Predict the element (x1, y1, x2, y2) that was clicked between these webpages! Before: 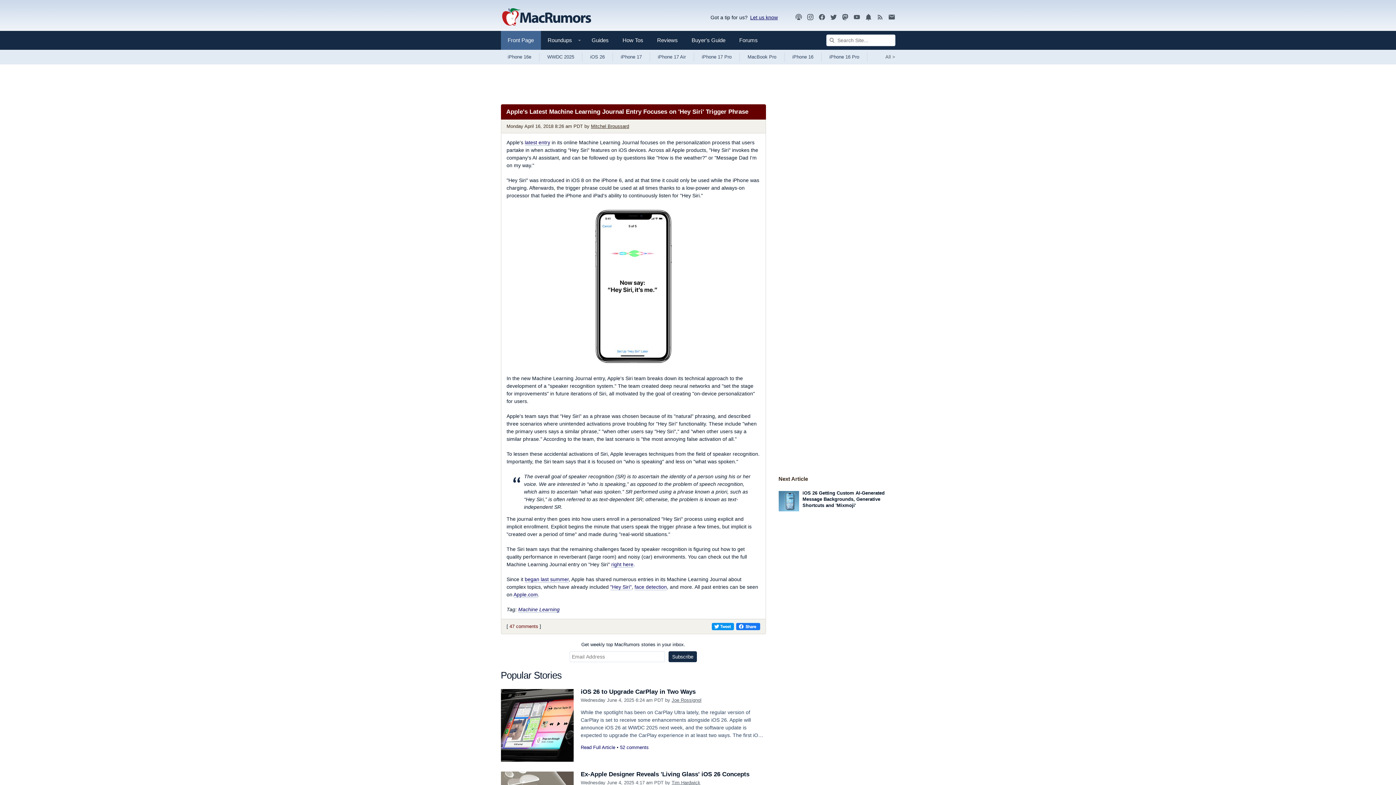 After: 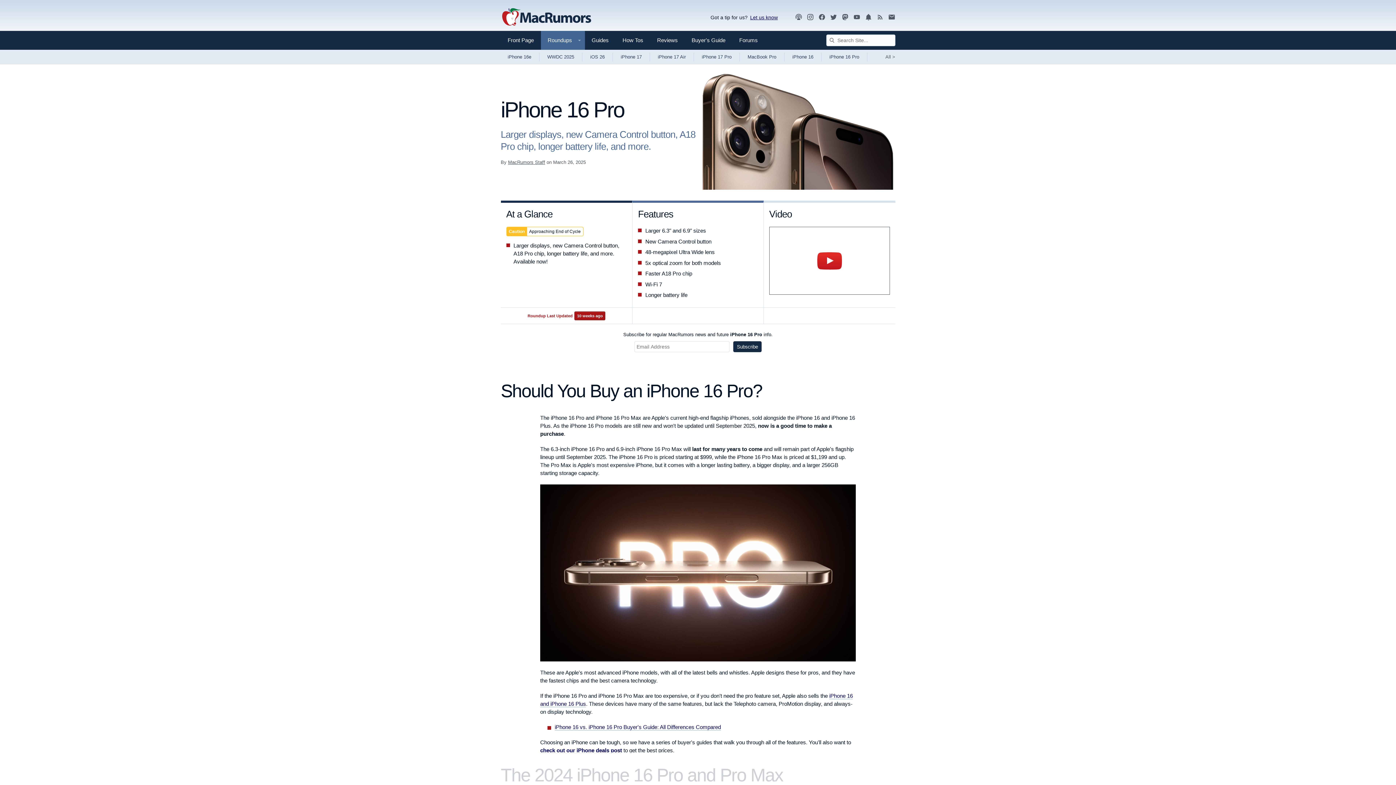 Action: bbox: (821, 49, 867, 64) label: iPhone 16 Pro